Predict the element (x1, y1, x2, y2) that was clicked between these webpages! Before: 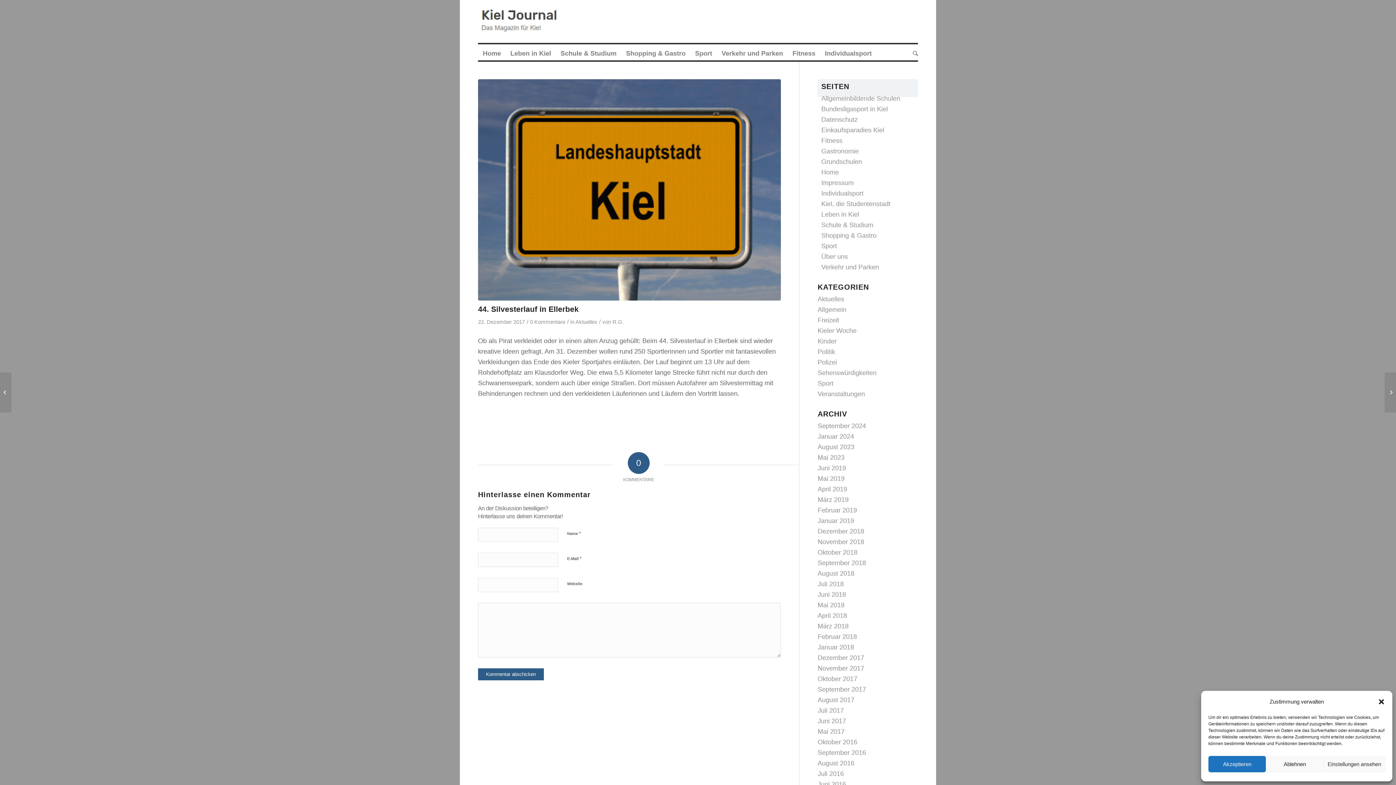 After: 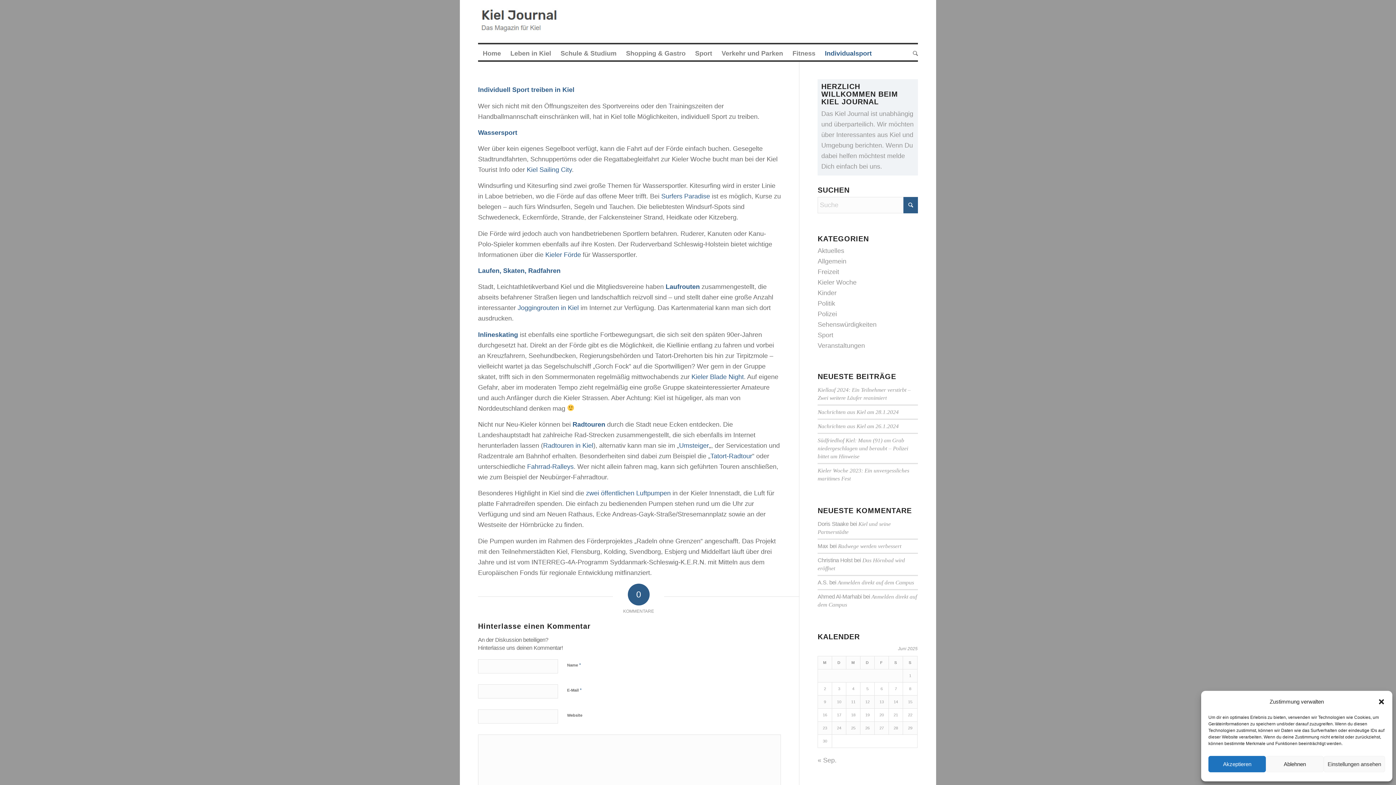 Action: label: Individualsport bbox: (821, 189, 863, 197)